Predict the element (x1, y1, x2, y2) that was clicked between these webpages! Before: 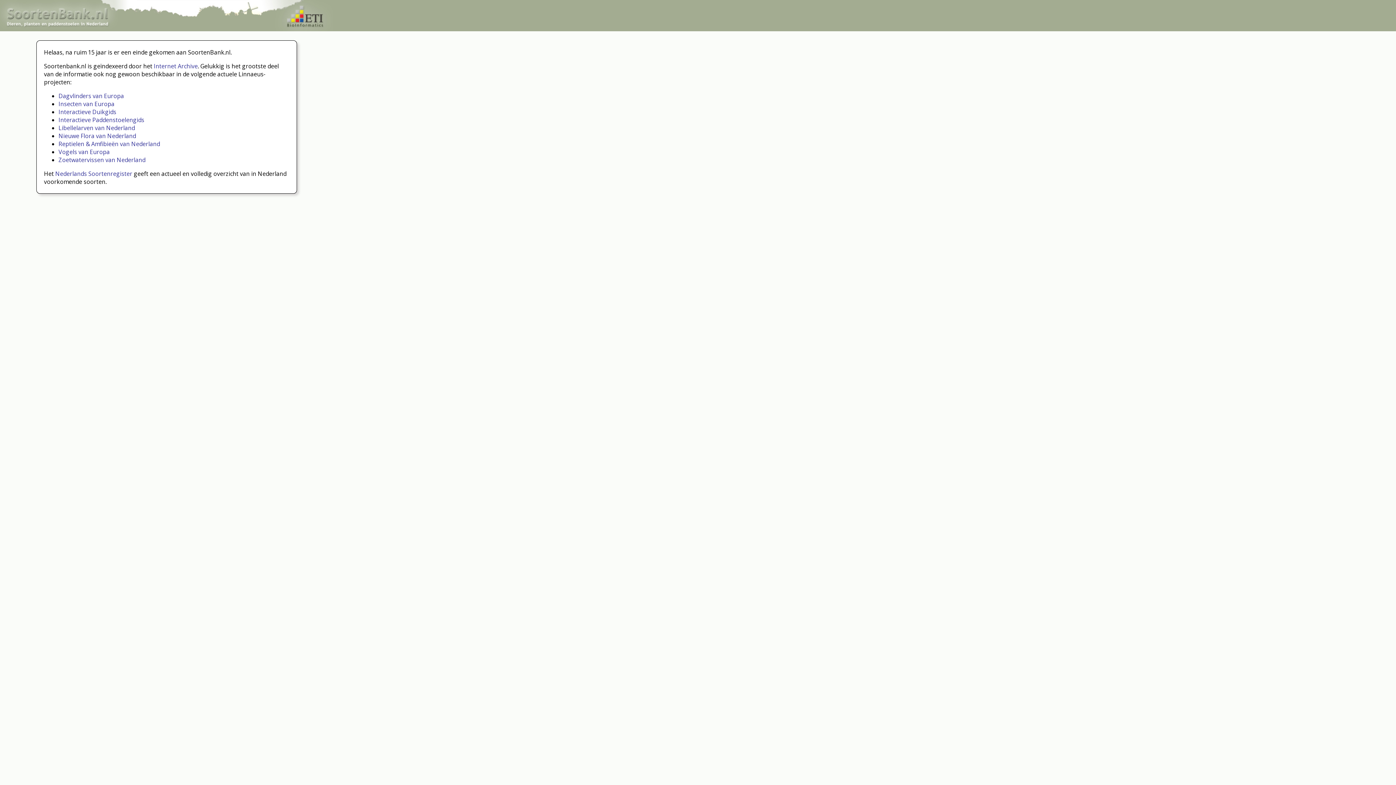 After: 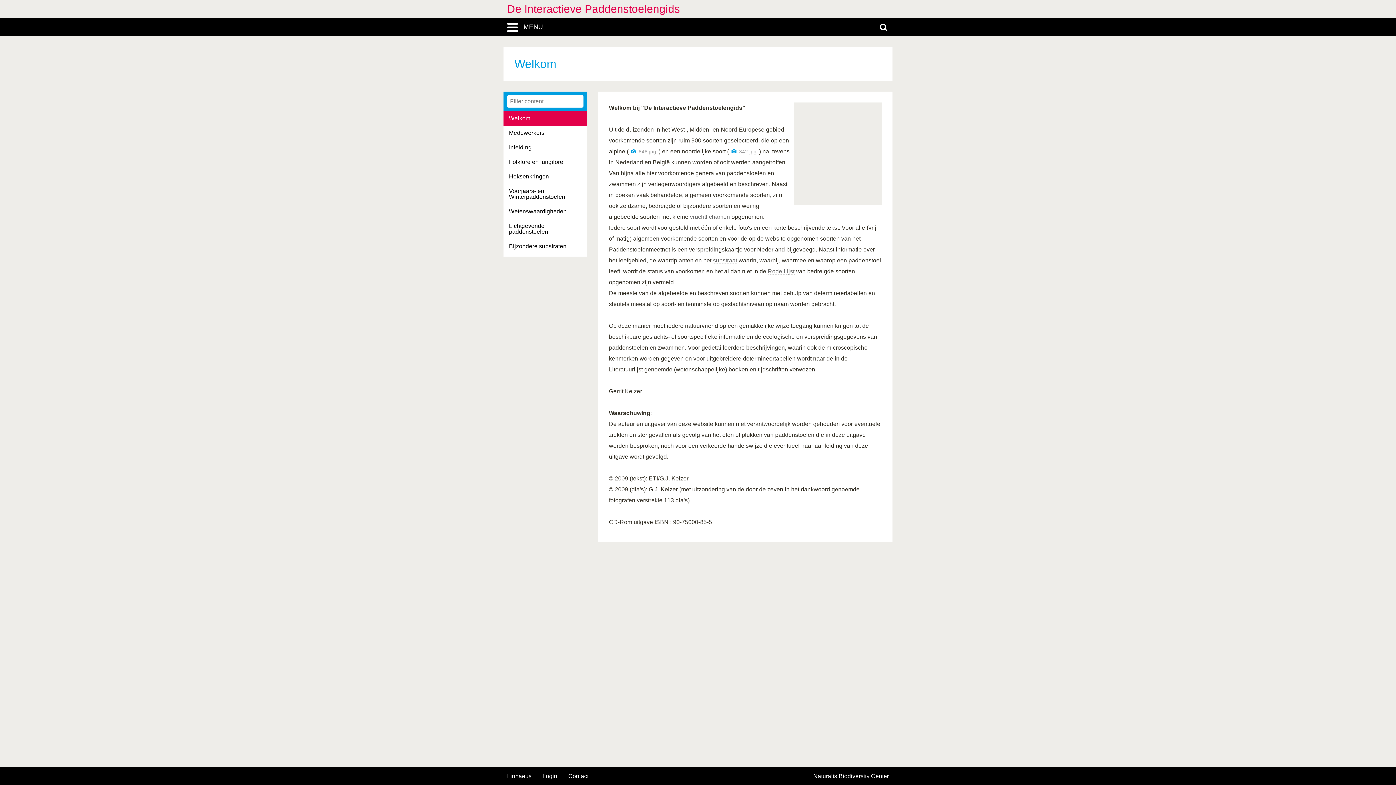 Action: bbox: (58, 116, 144, 124) label: Interactieve Paddenstoelengids